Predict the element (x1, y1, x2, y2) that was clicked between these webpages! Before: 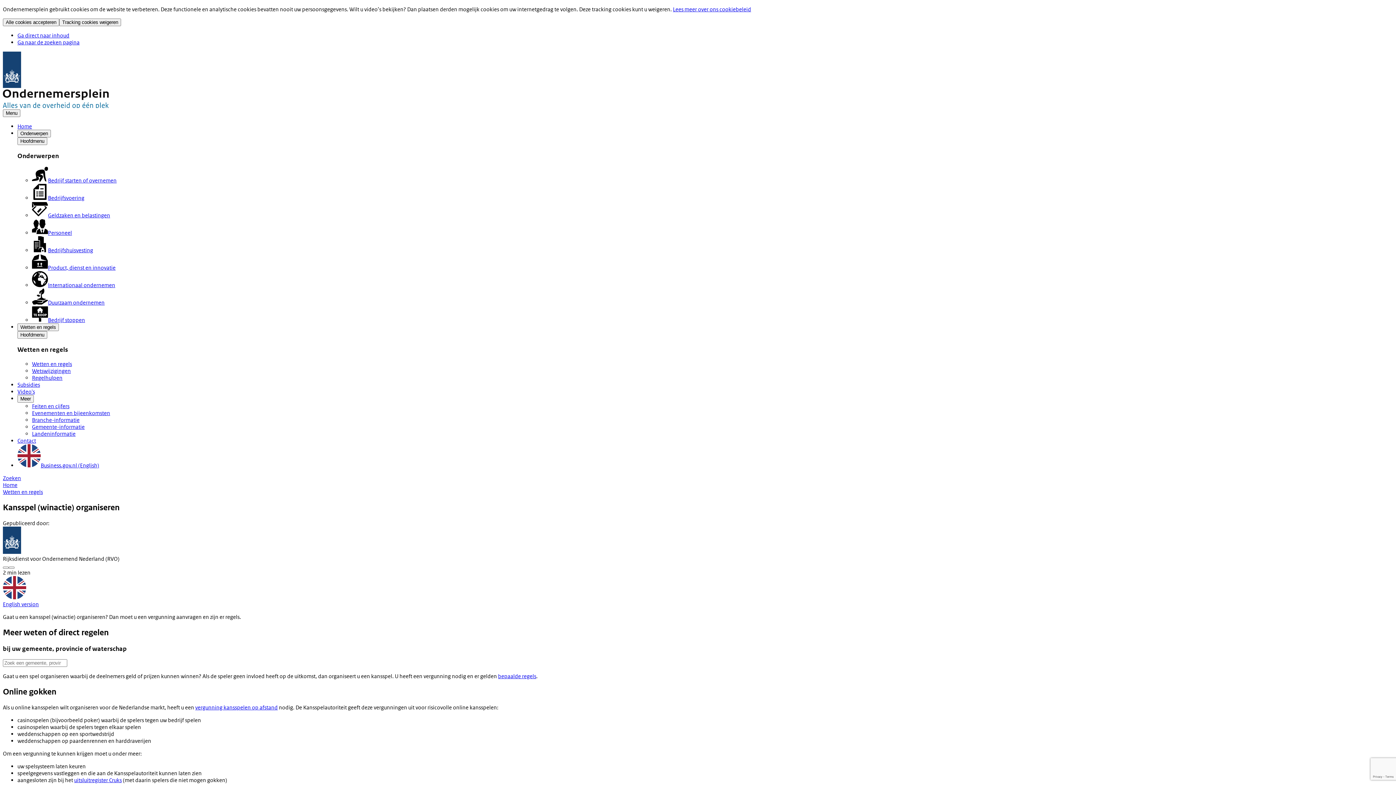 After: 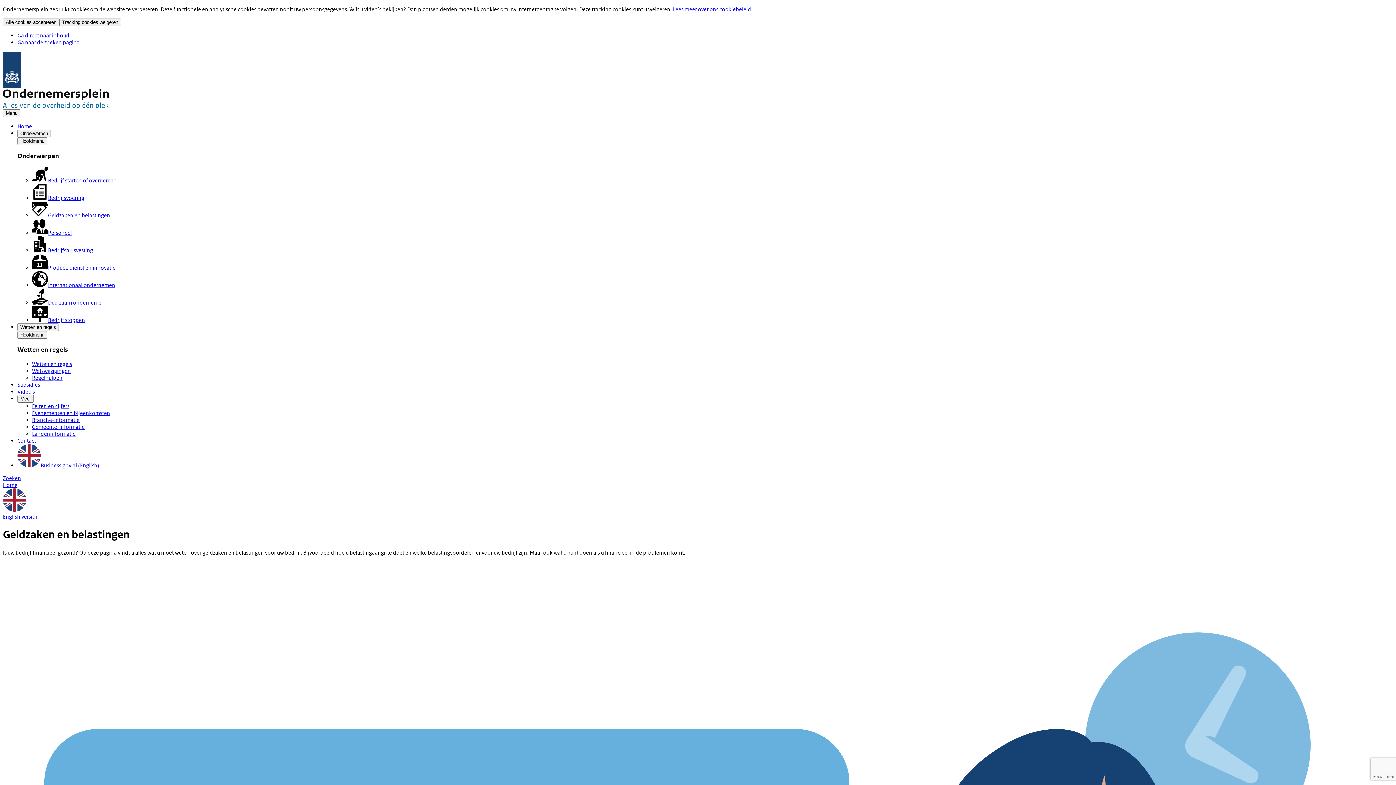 Action: bbox: (32, 212, 110, 219) label: Geldzaken en belastingen